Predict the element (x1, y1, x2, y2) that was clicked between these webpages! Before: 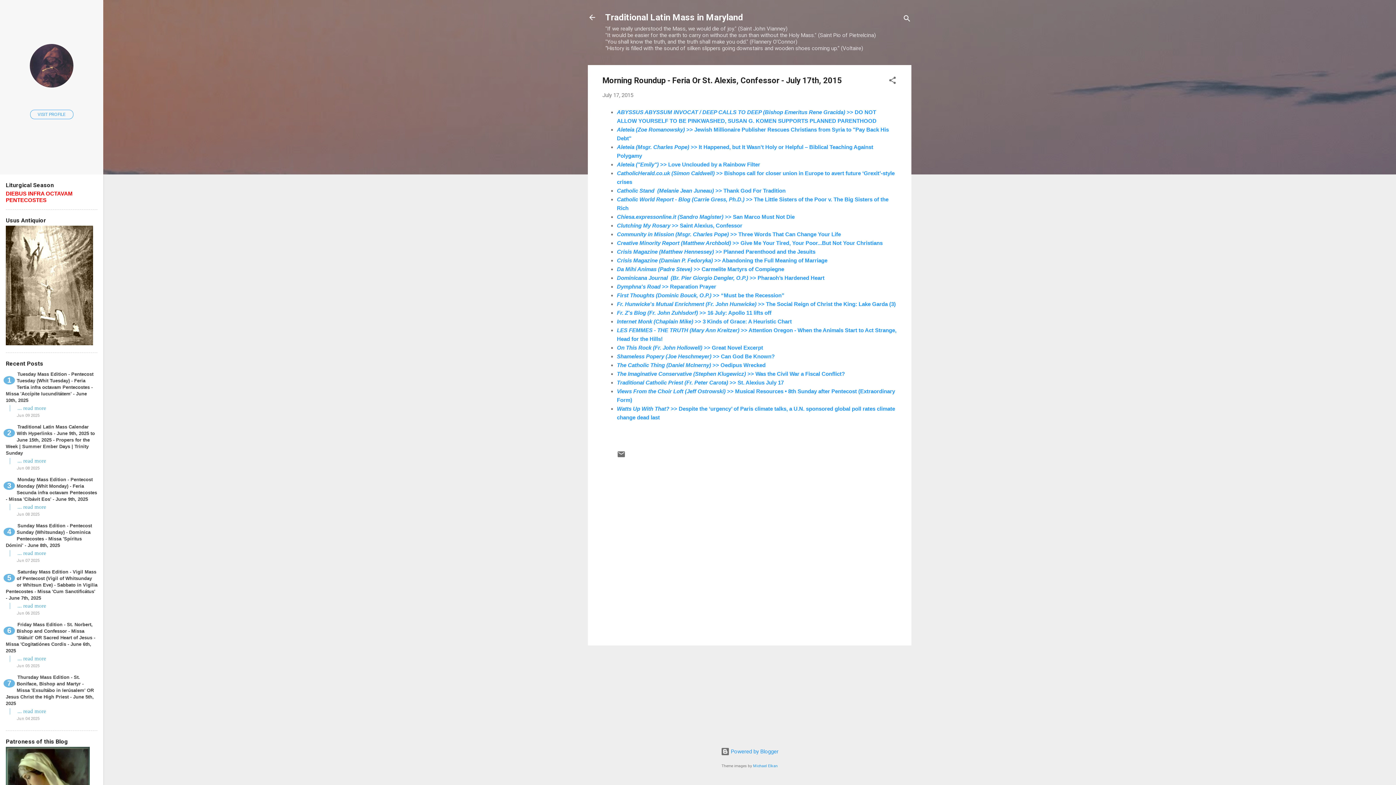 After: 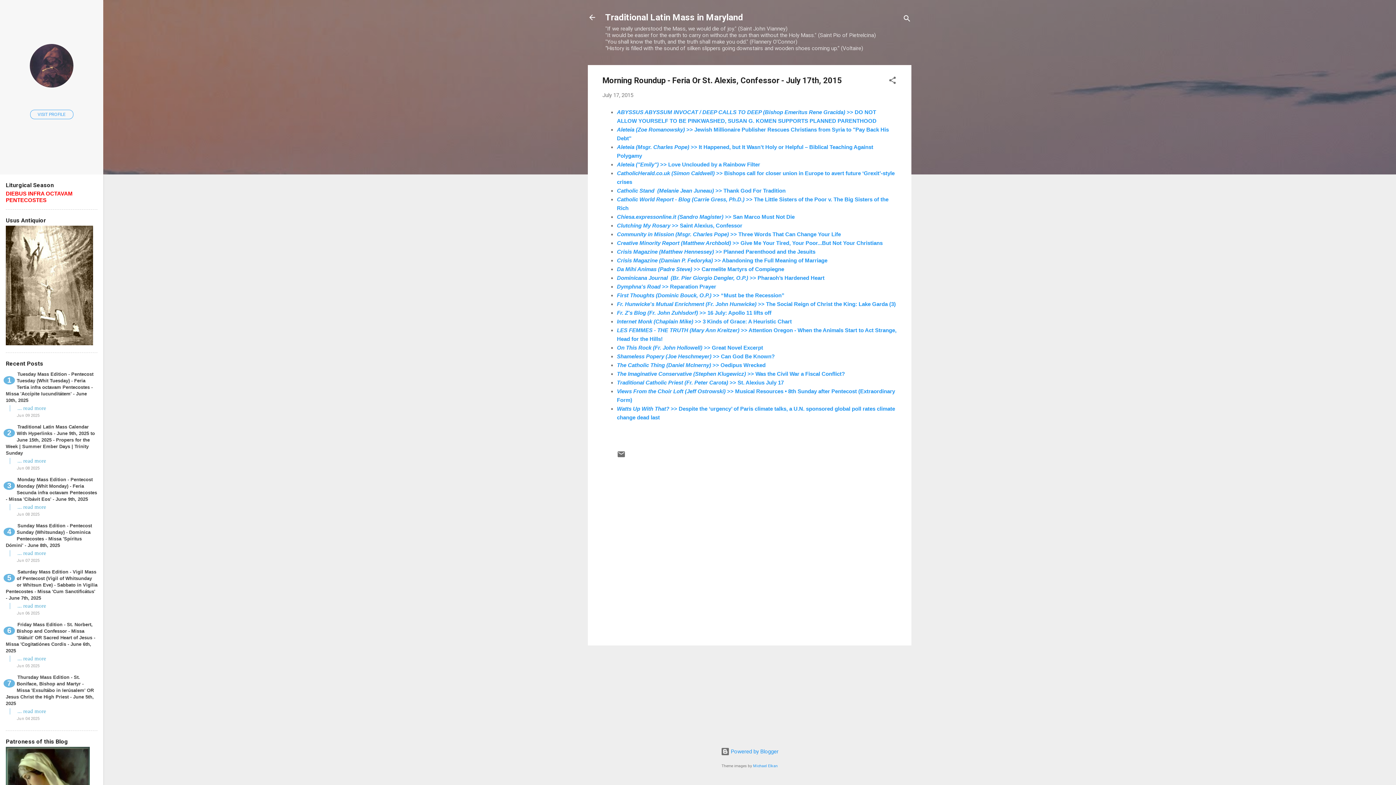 Action: bbox: (617, 292, 784, 298) label: First Thoughts (Dominic Bouck, O.P.) >> “Must be the Recession”